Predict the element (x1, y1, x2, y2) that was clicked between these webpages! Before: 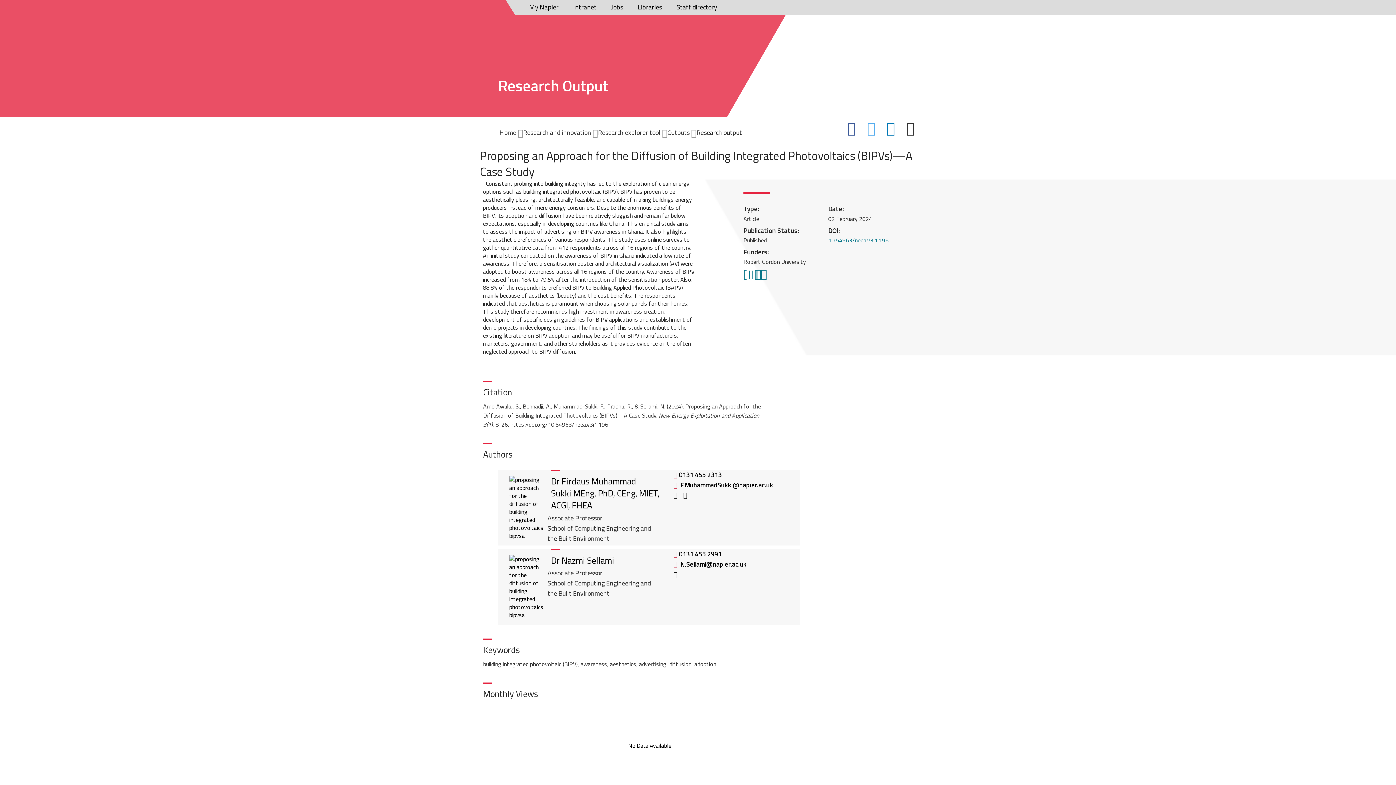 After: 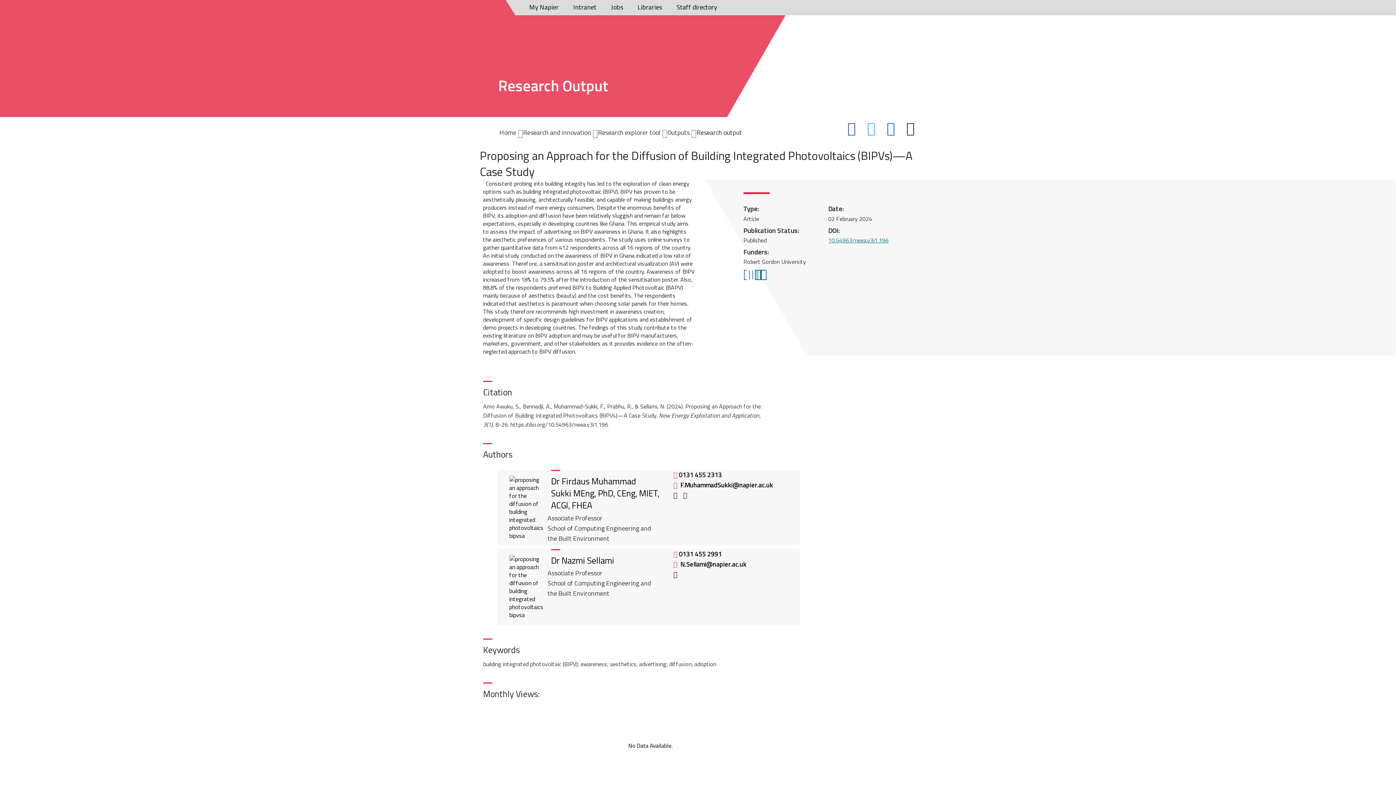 Action: label:  0131 455 2991 bbox: (673, 549, 722, 559)